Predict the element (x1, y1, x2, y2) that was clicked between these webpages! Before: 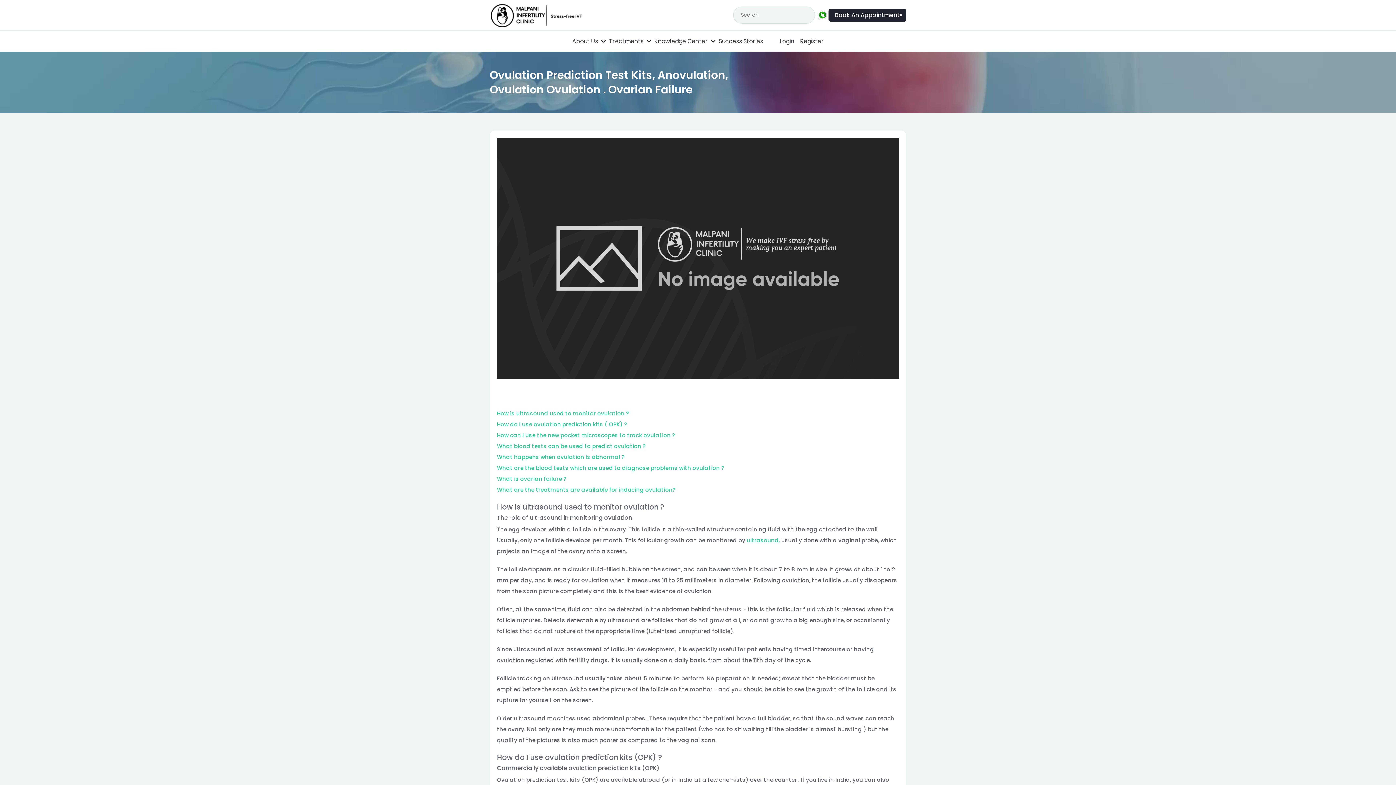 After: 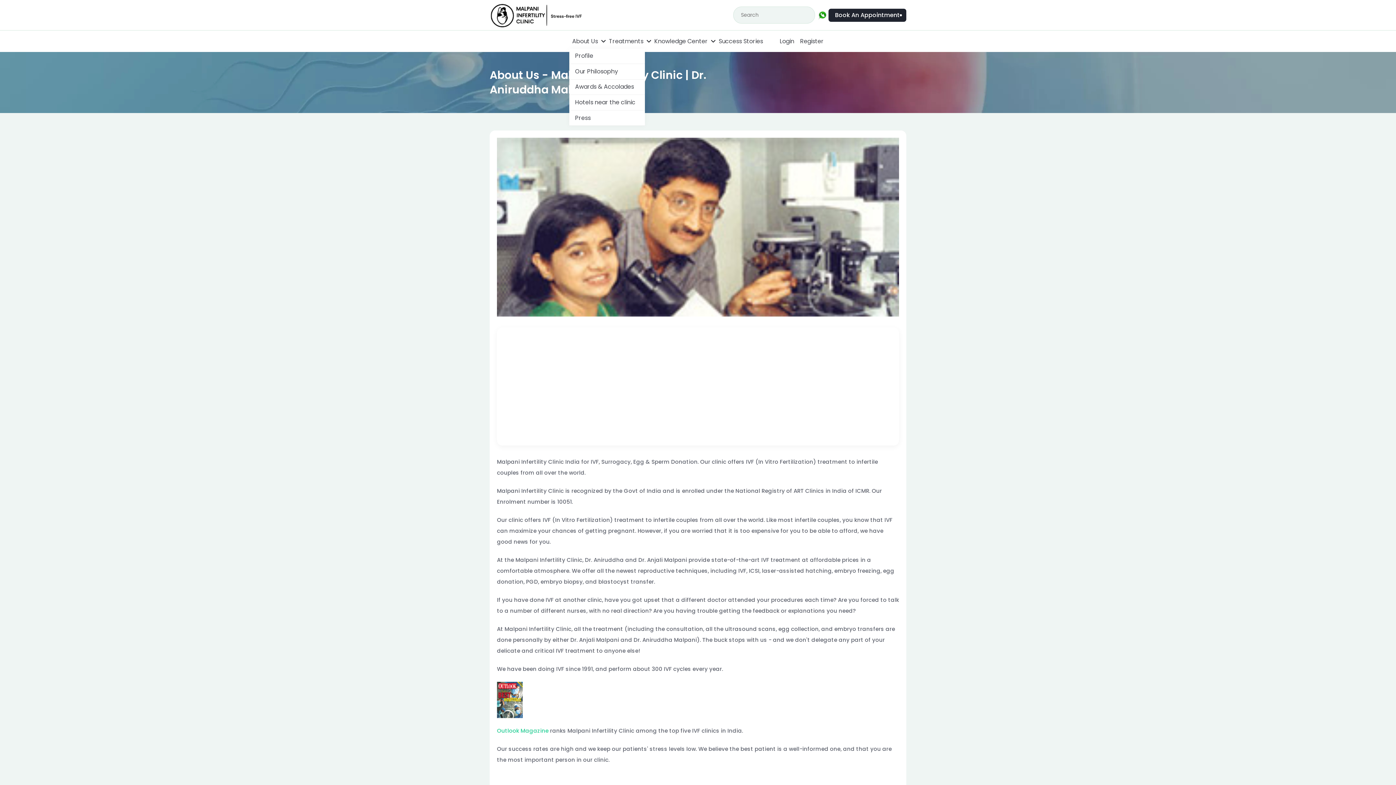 Action: bbox: (569, 34, 601, 48) label: About Us